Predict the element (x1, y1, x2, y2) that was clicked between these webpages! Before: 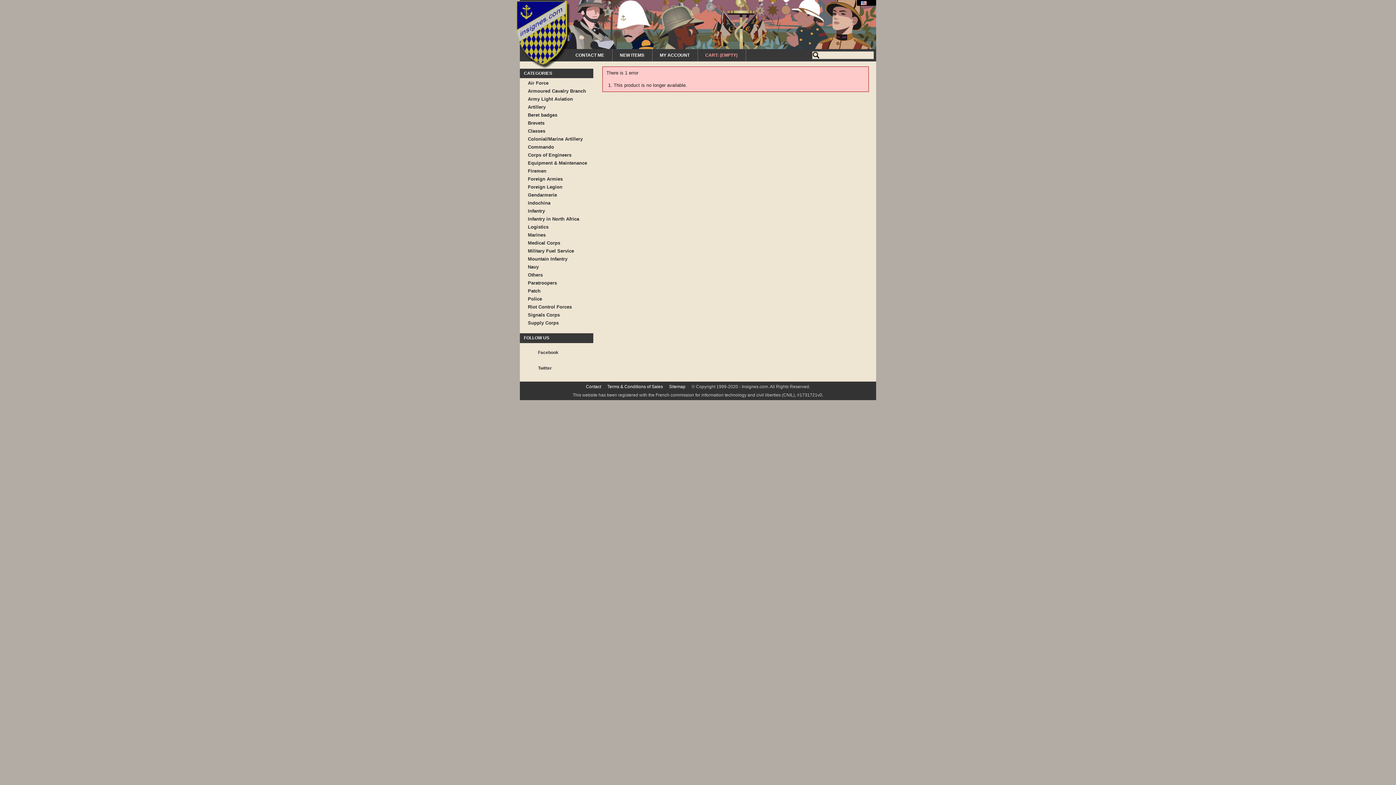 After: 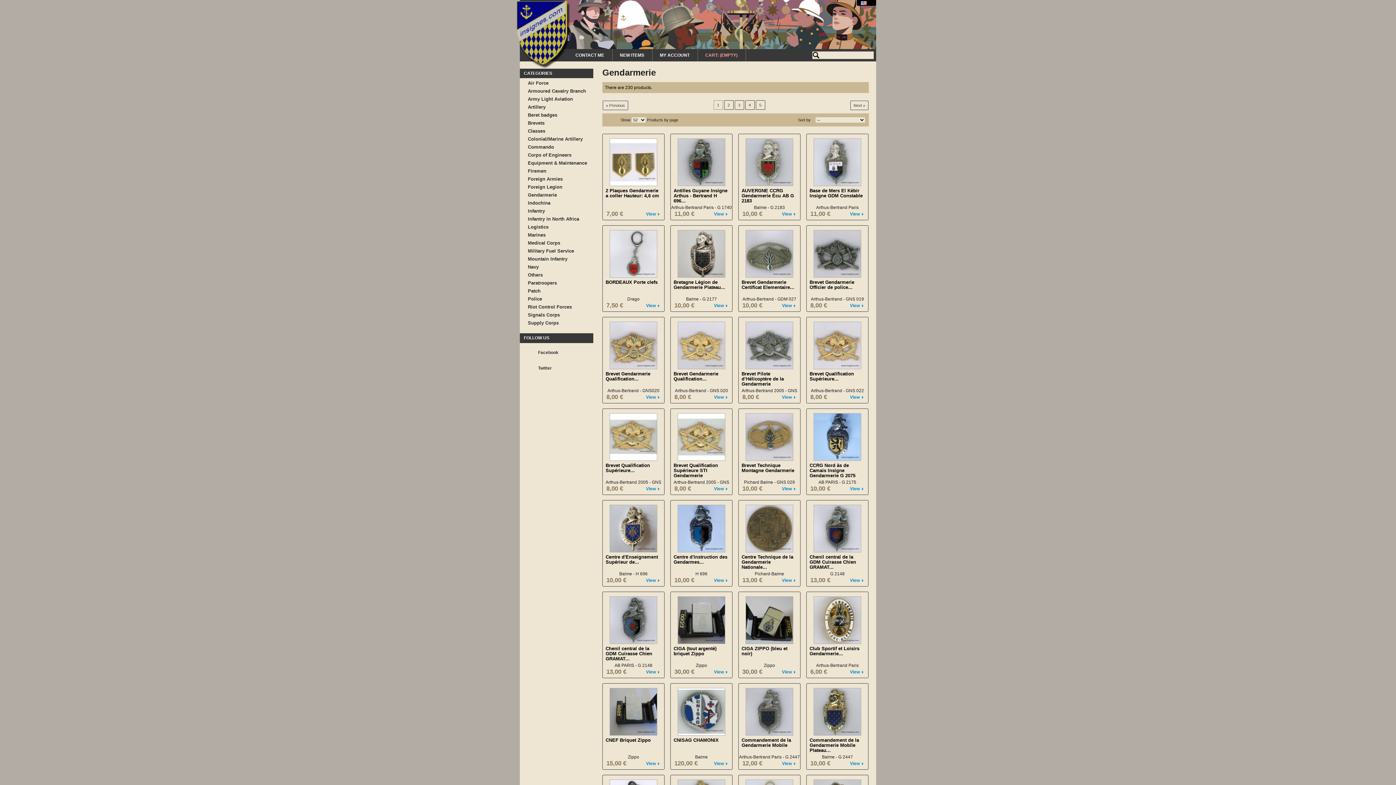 Action: bbox: (520, 190, 593, 198) label: Gendarmerie